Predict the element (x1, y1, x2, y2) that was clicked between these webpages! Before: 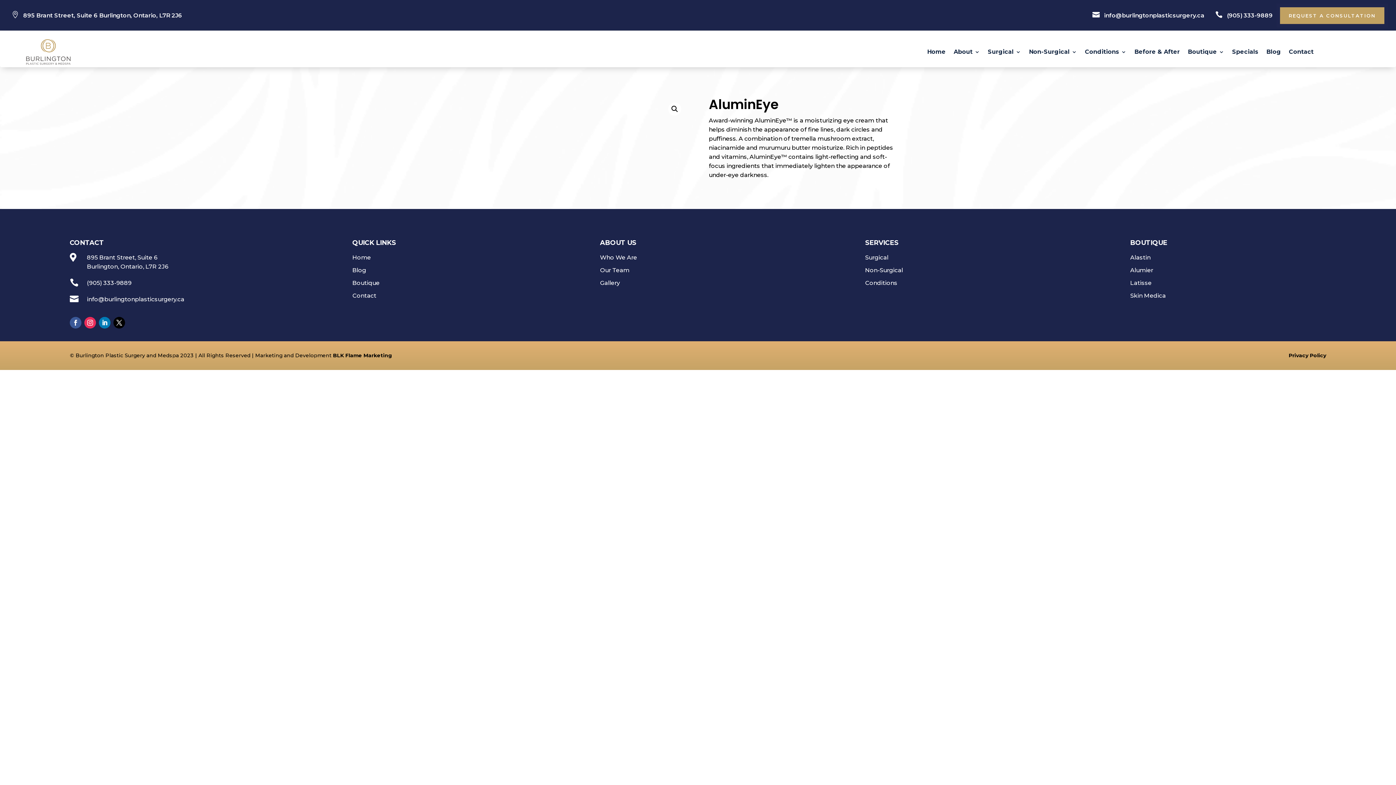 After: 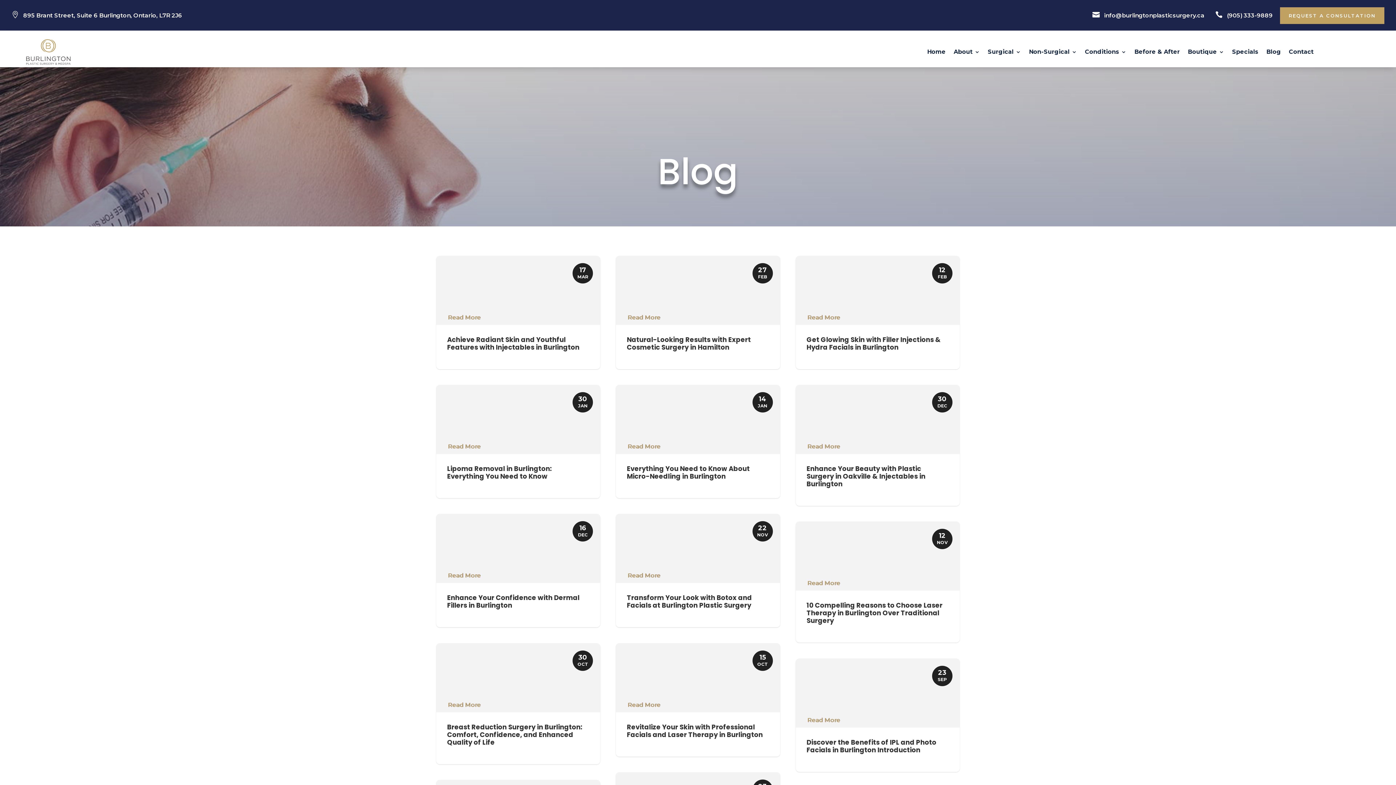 Action: bbox: (1266, 49, 1281, 57) label: Blog